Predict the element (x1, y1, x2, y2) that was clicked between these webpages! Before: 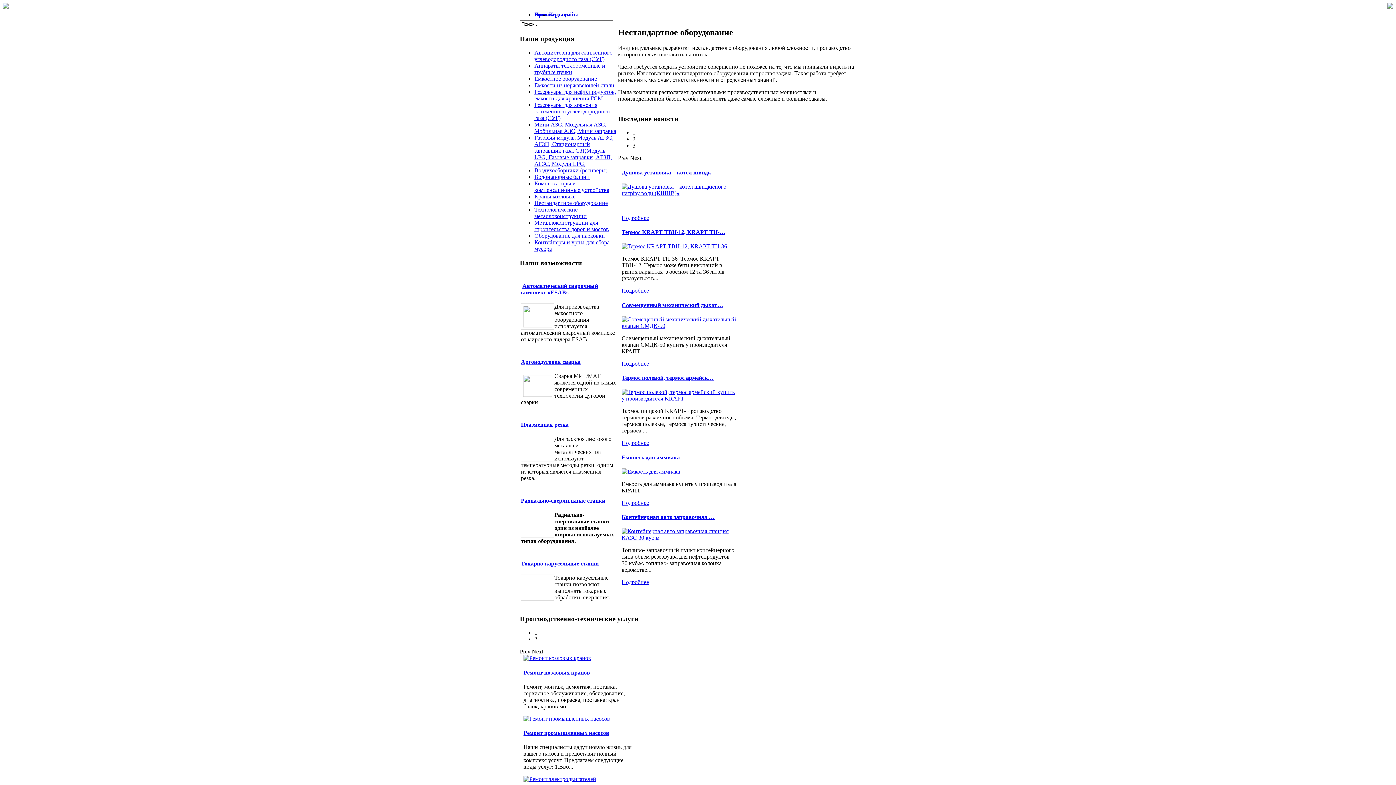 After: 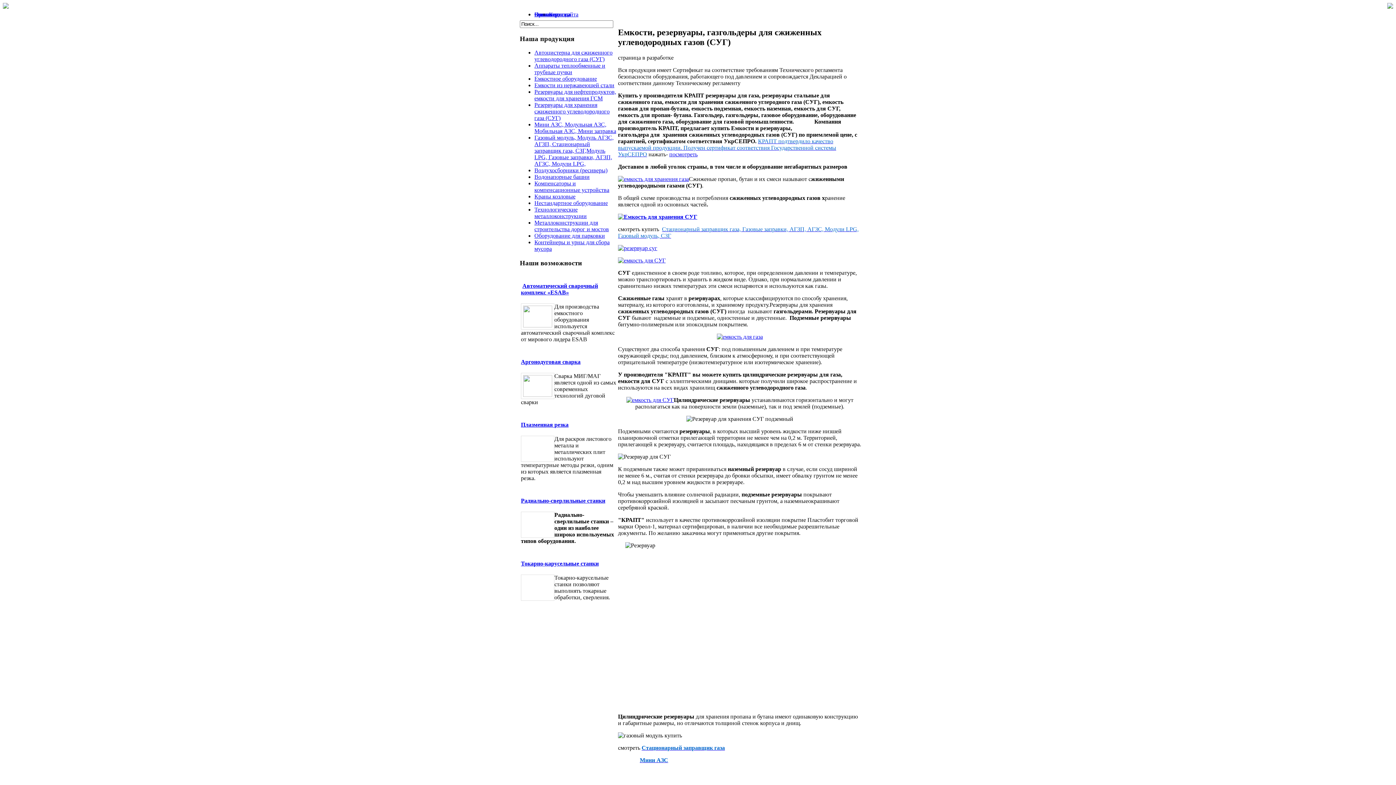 Action: bbox: (534, 101, 609, 121) label: Резервуары для хранения сжиженного углеводородного газа (СУГ)